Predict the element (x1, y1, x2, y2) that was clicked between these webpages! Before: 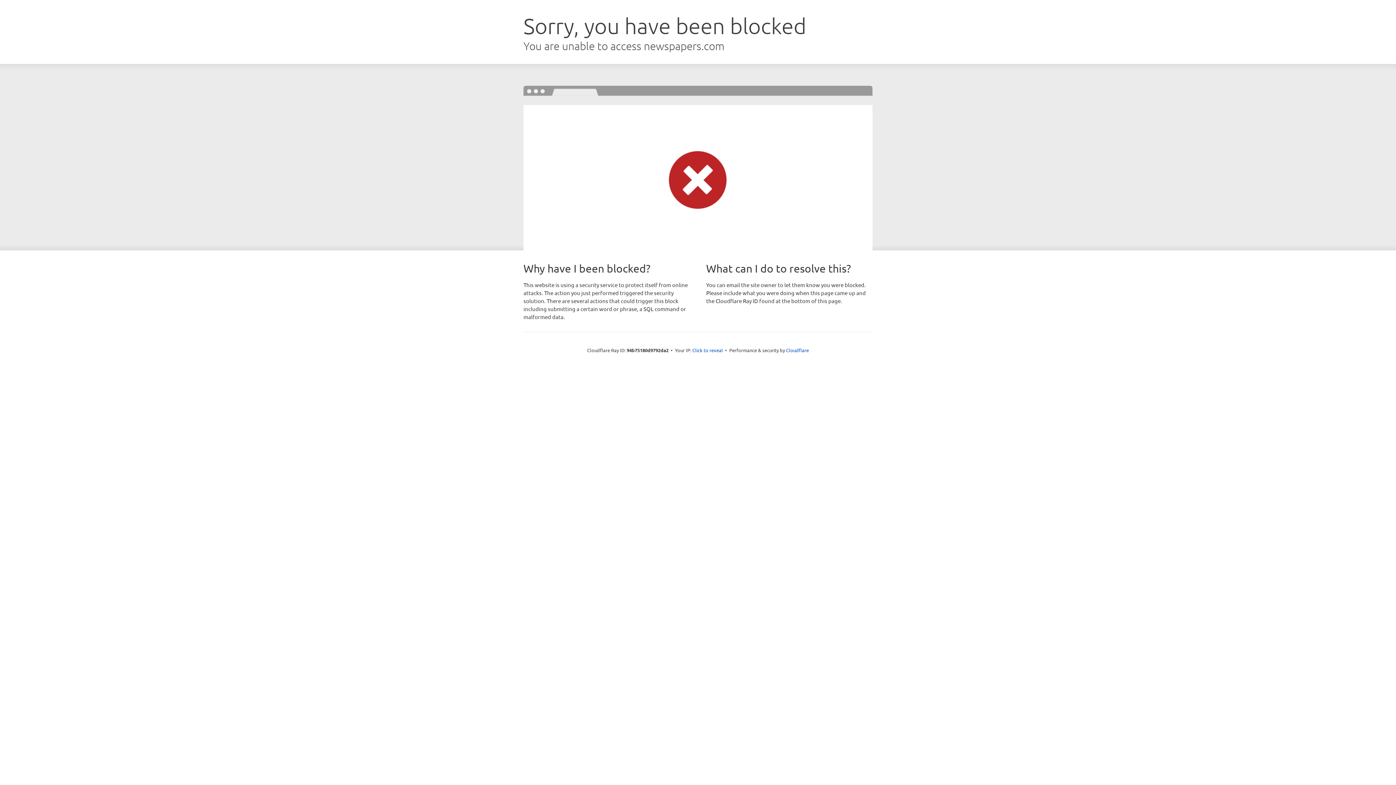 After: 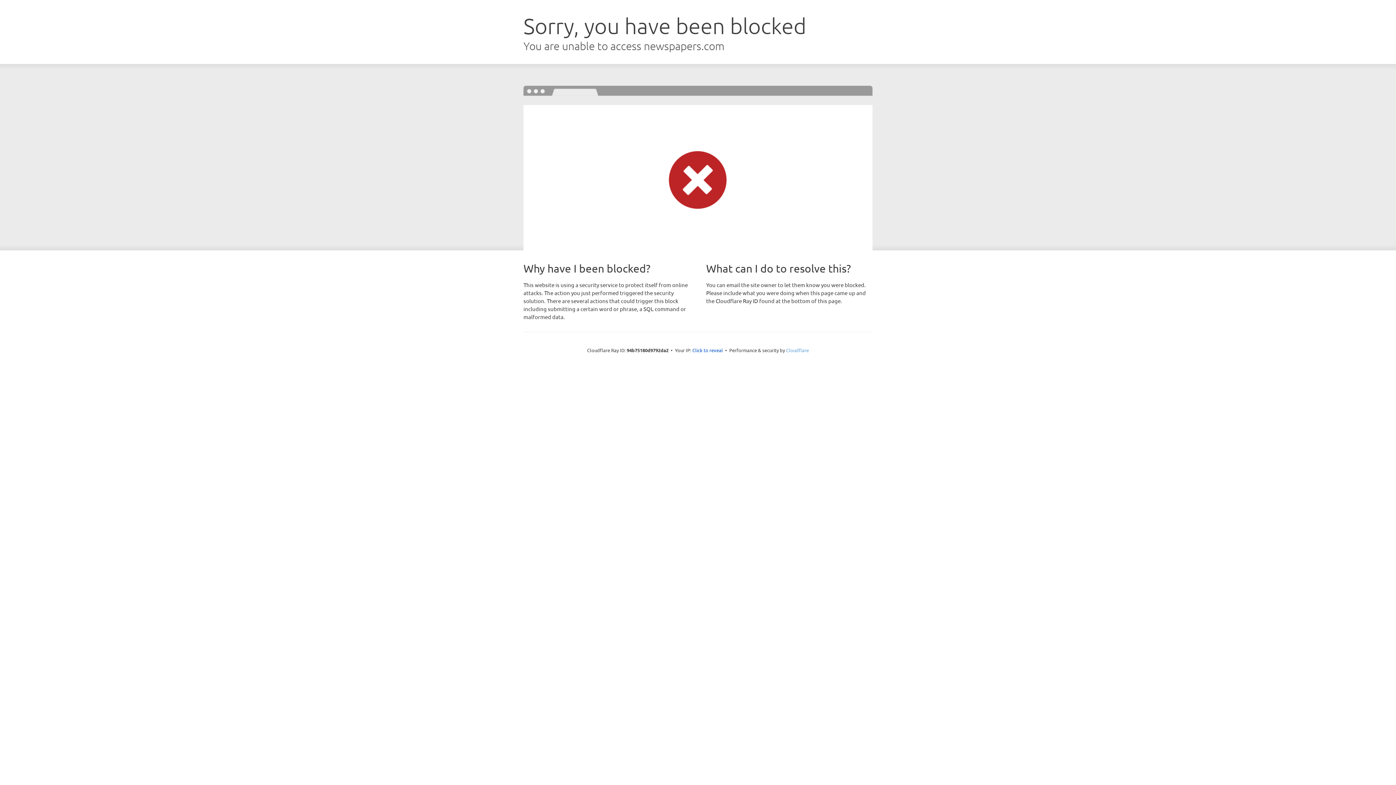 Action: label: Cloudflare bbox: (786, 347, 809, 353)